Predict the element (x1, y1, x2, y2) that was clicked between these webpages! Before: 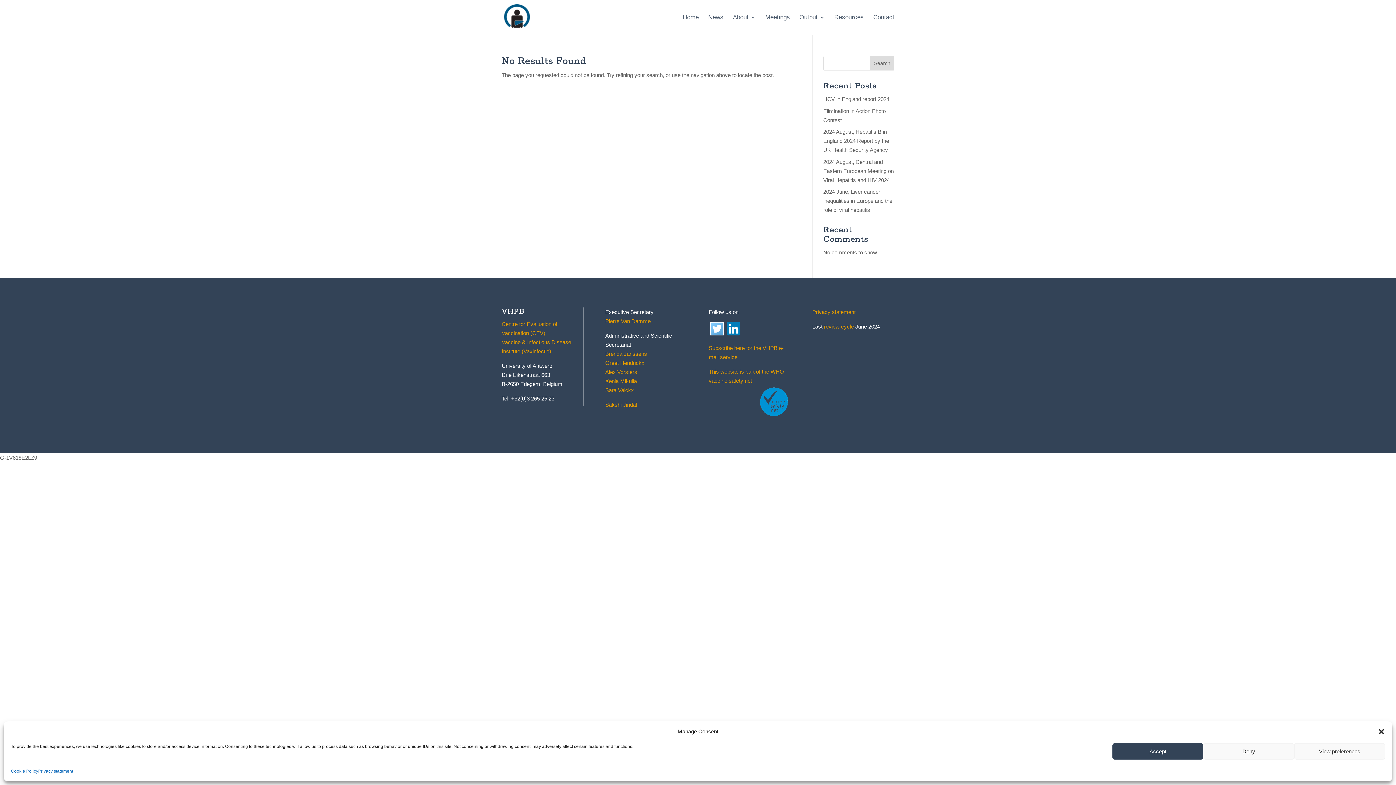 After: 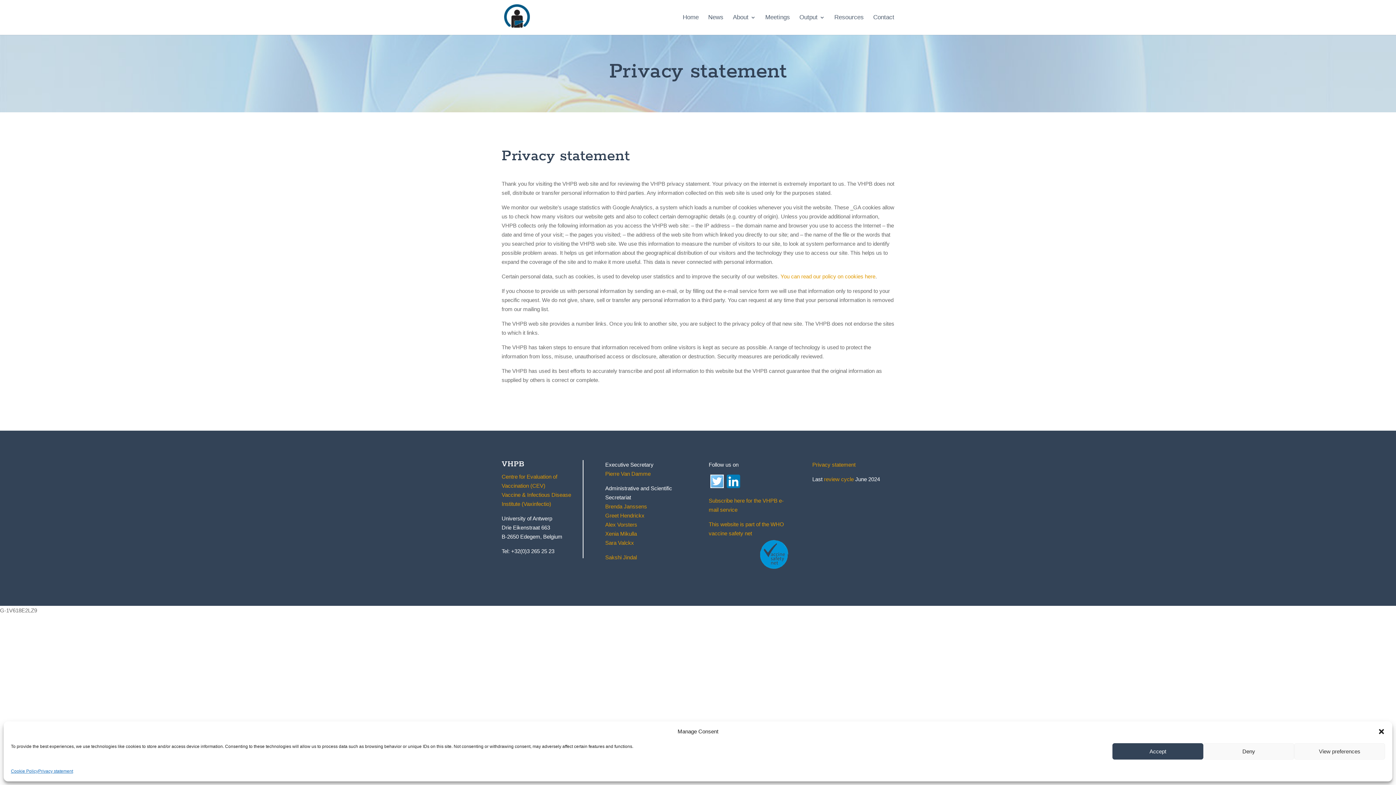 Action: label: Privacy statement bbox: (812, 309, 855, 315)